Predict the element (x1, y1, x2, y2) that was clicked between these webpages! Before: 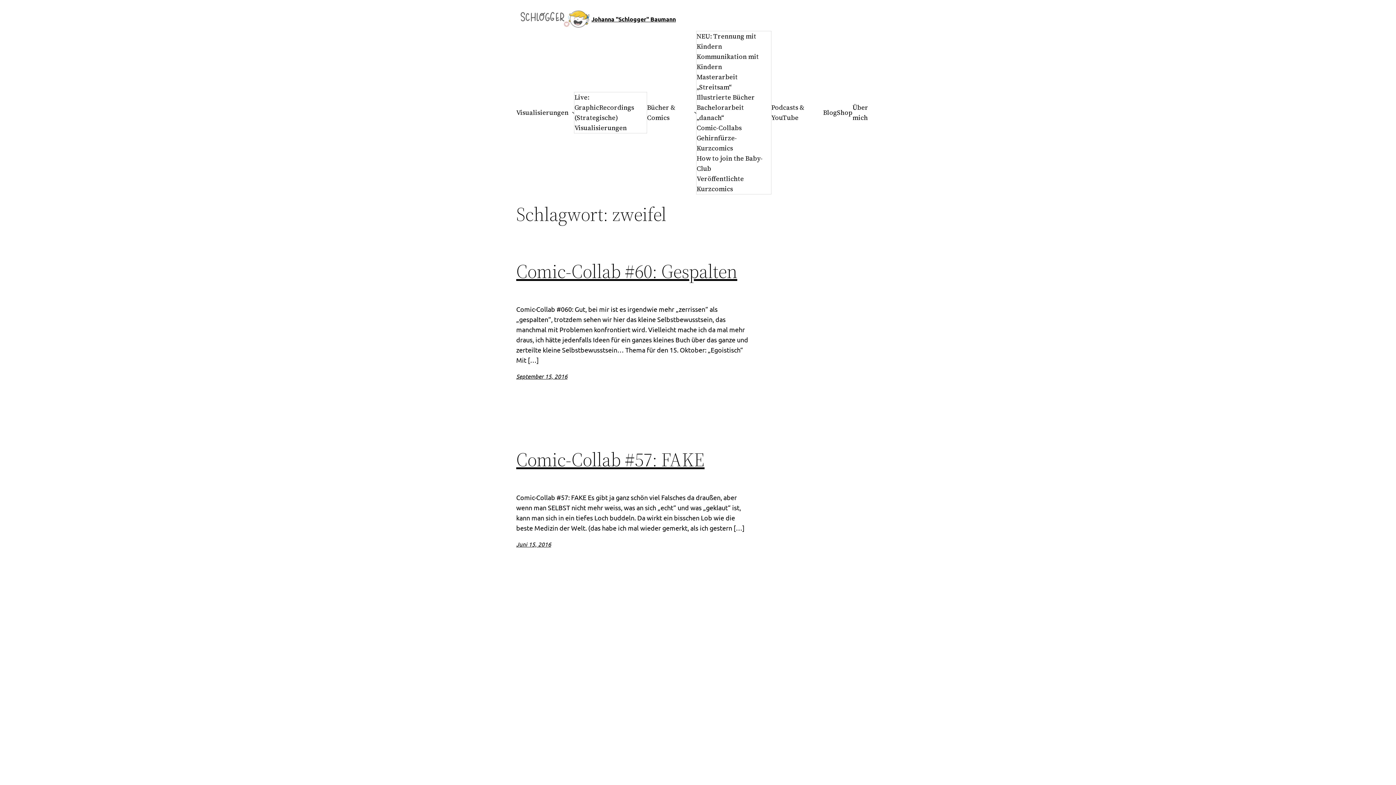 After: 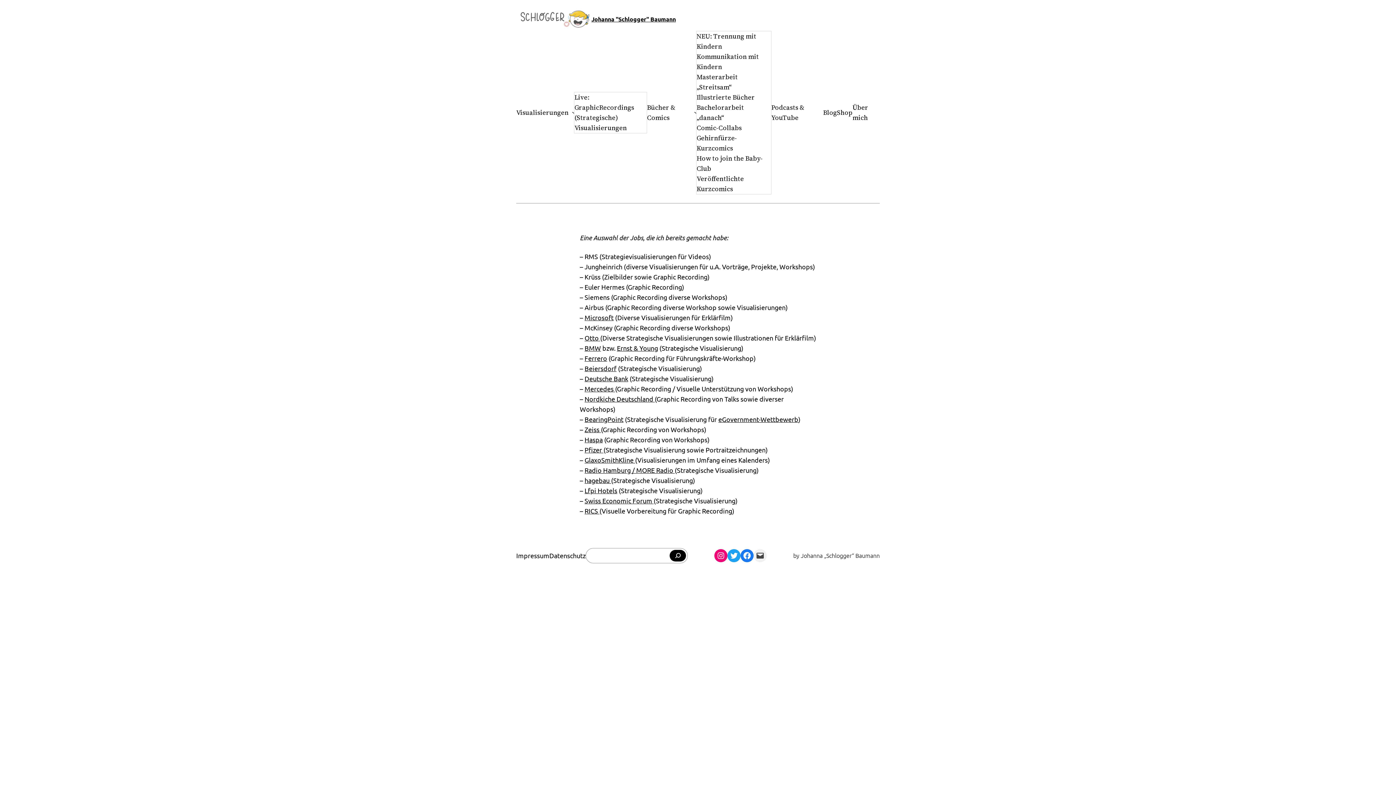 Action: label: Visualisierungen bbox: (516, 107, 568, 117)